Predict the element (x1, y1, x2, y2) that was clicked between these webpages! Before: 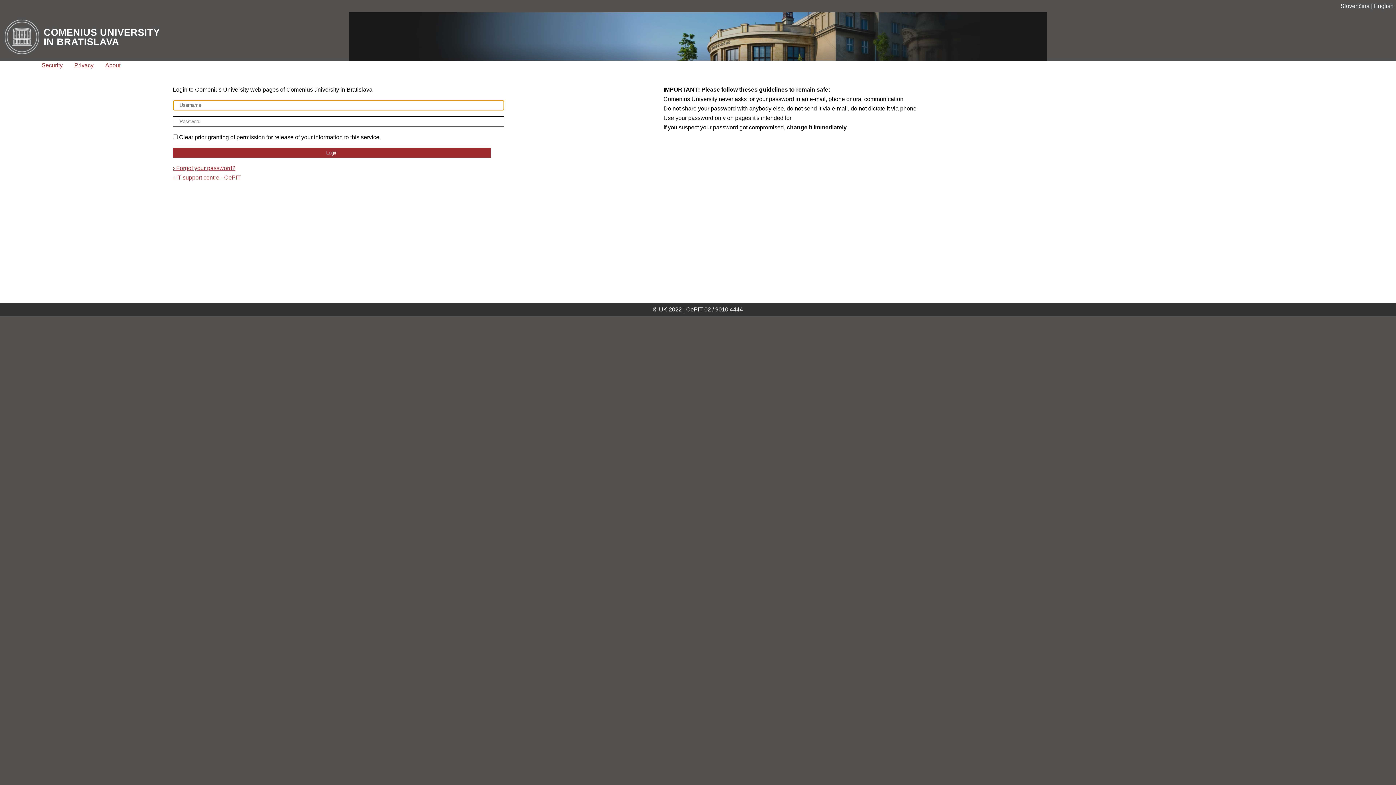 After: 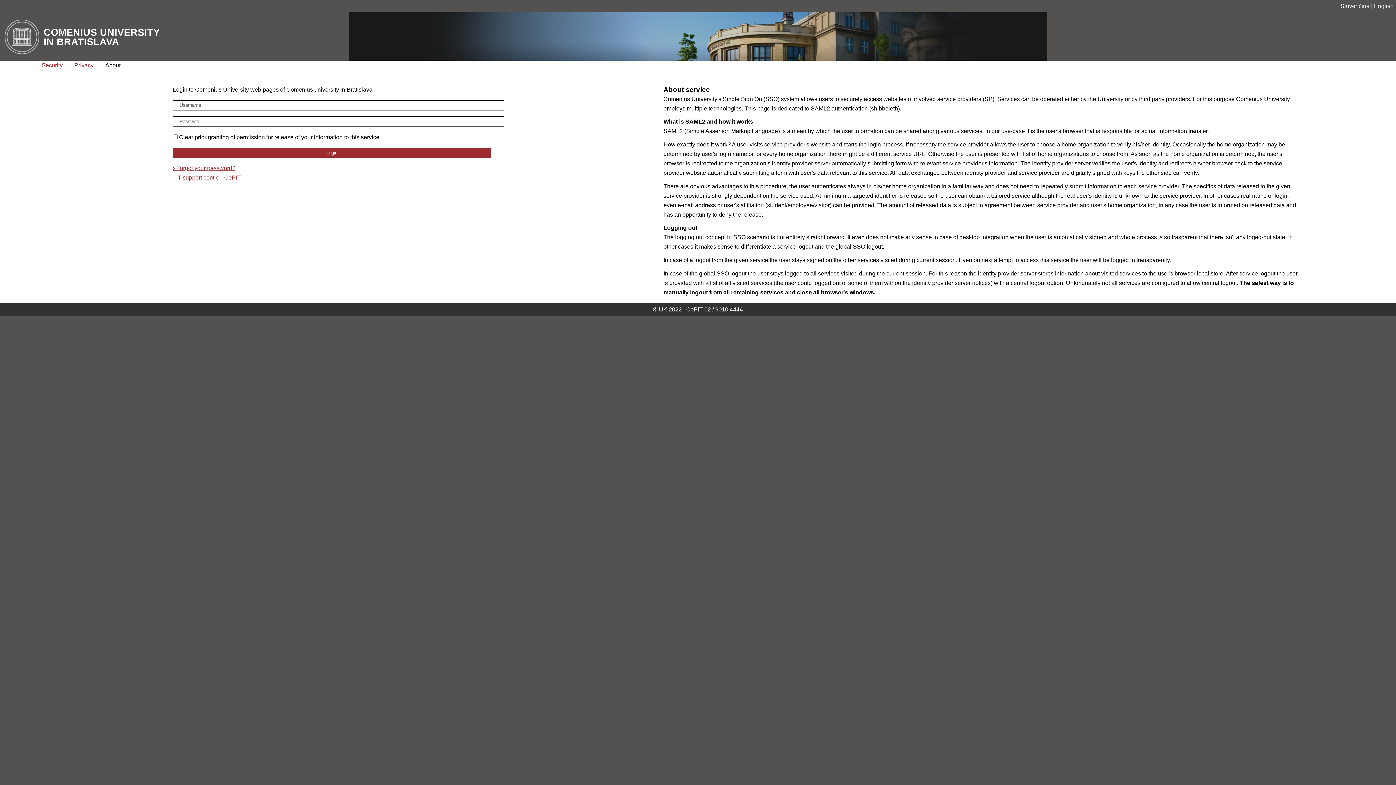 Action: bbox: (105, 60, 120, 70) label: About